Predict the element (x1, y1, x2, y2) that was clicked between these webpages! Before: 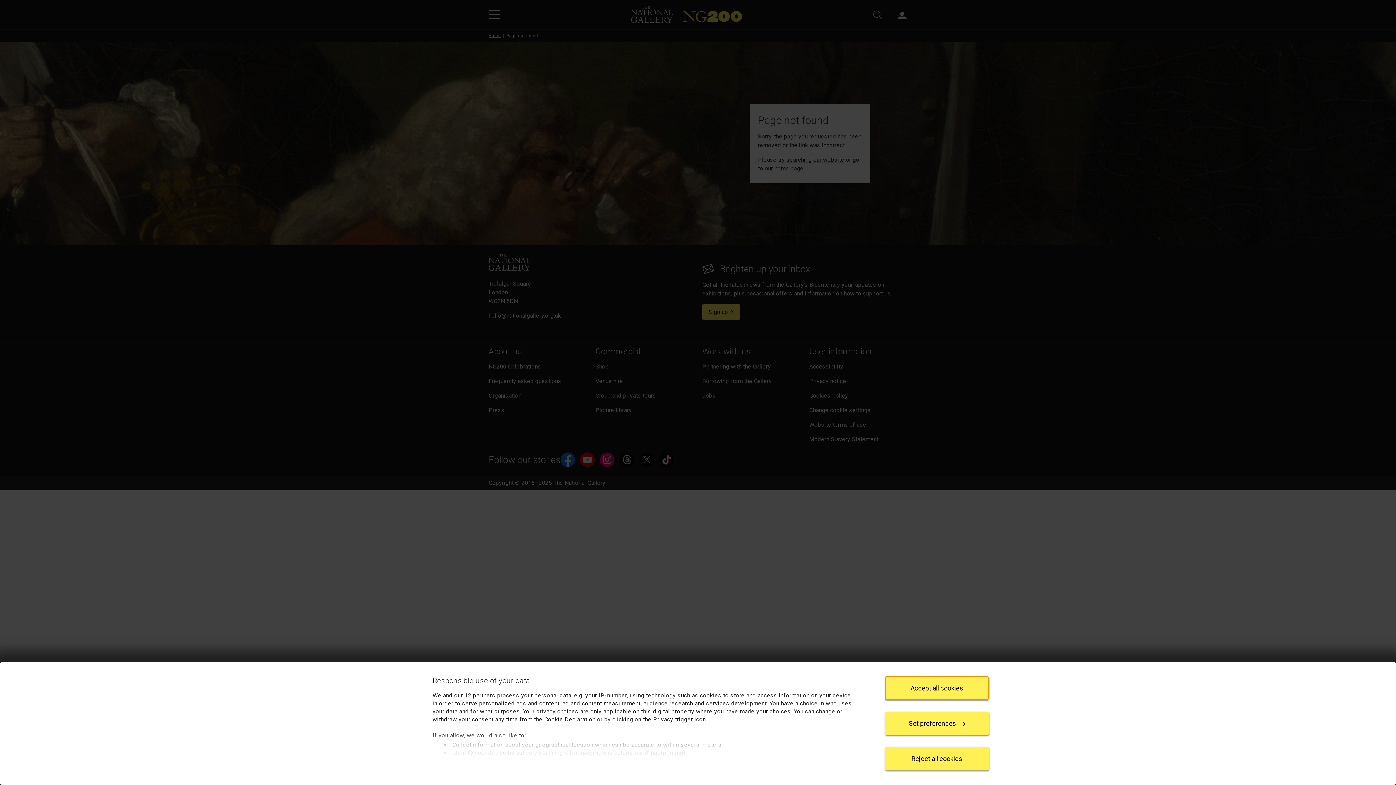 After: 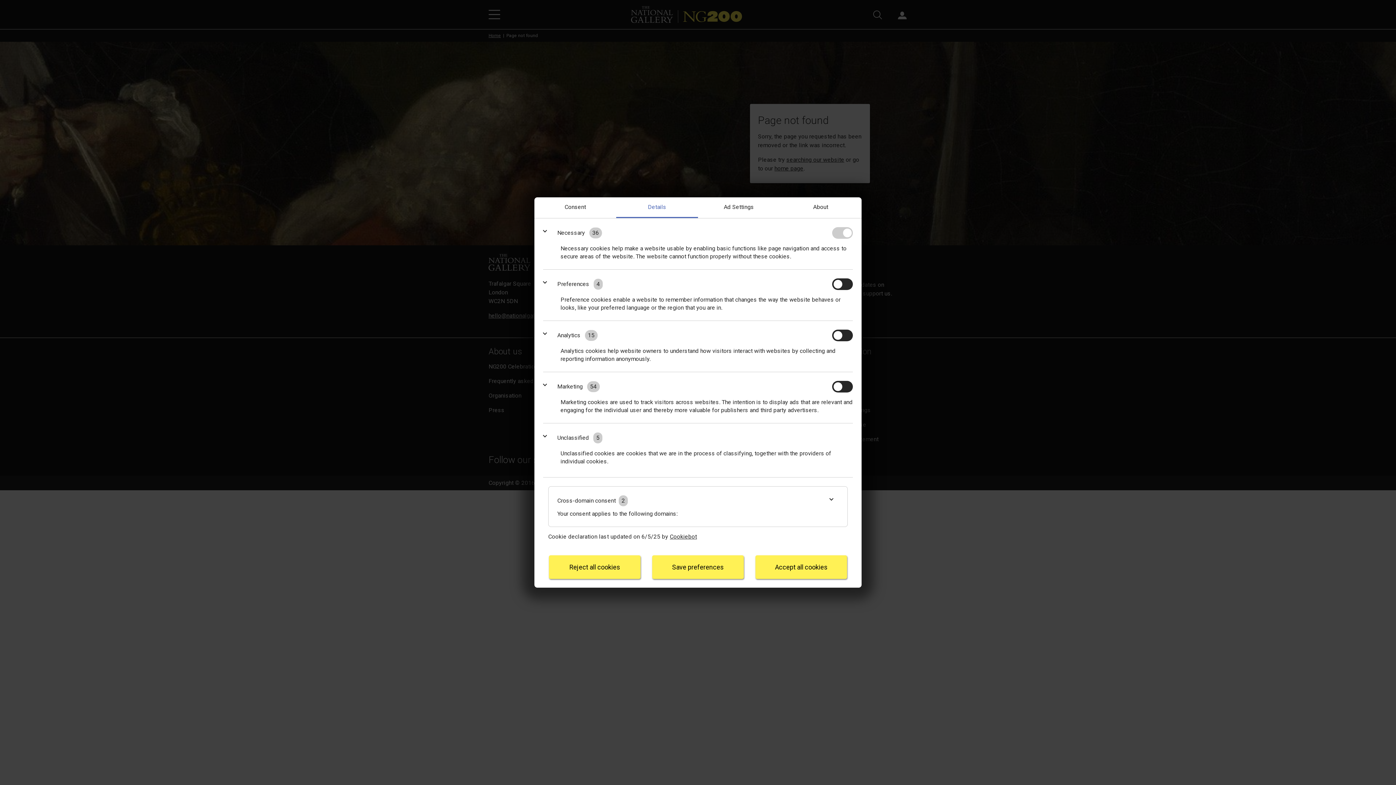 Action: bbox: (885, 712, 989, 735) label: Set preferences